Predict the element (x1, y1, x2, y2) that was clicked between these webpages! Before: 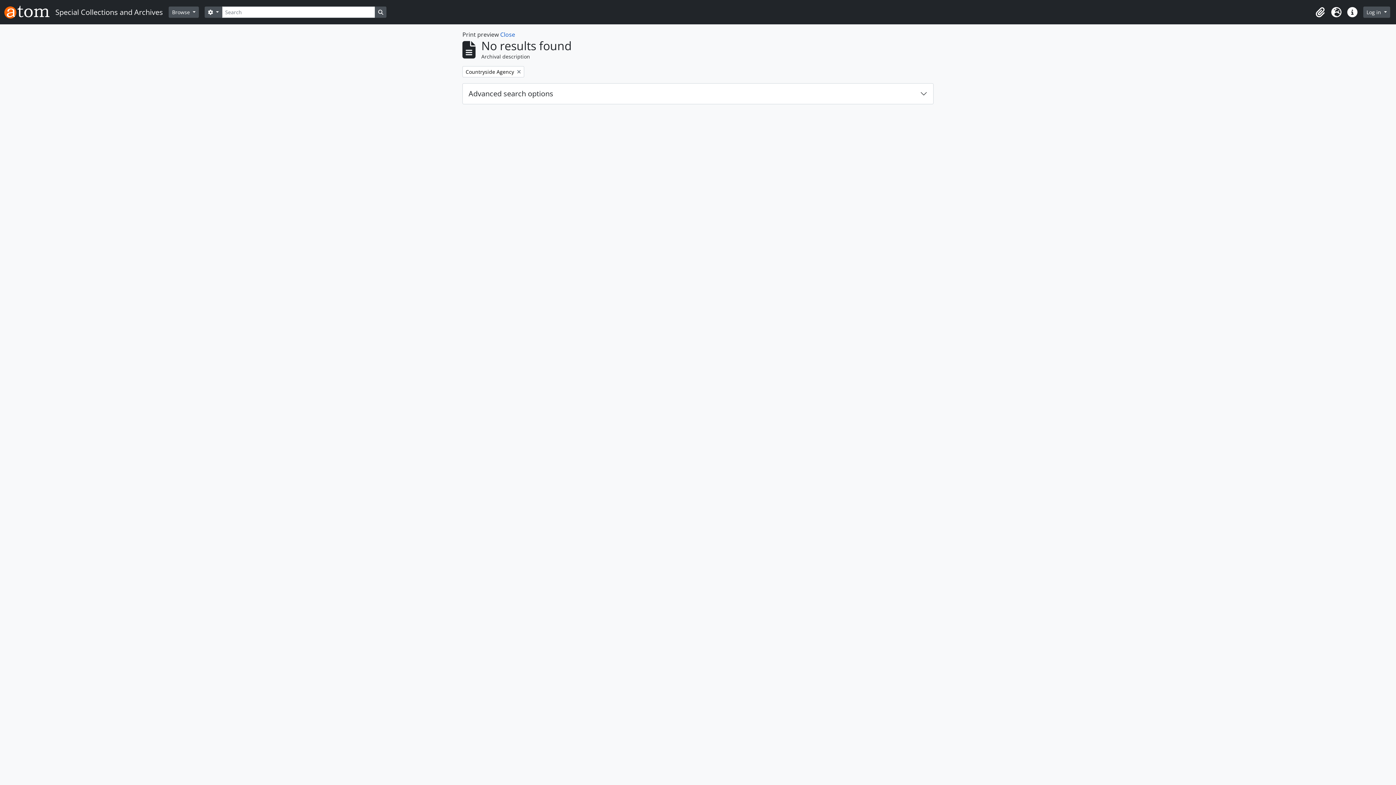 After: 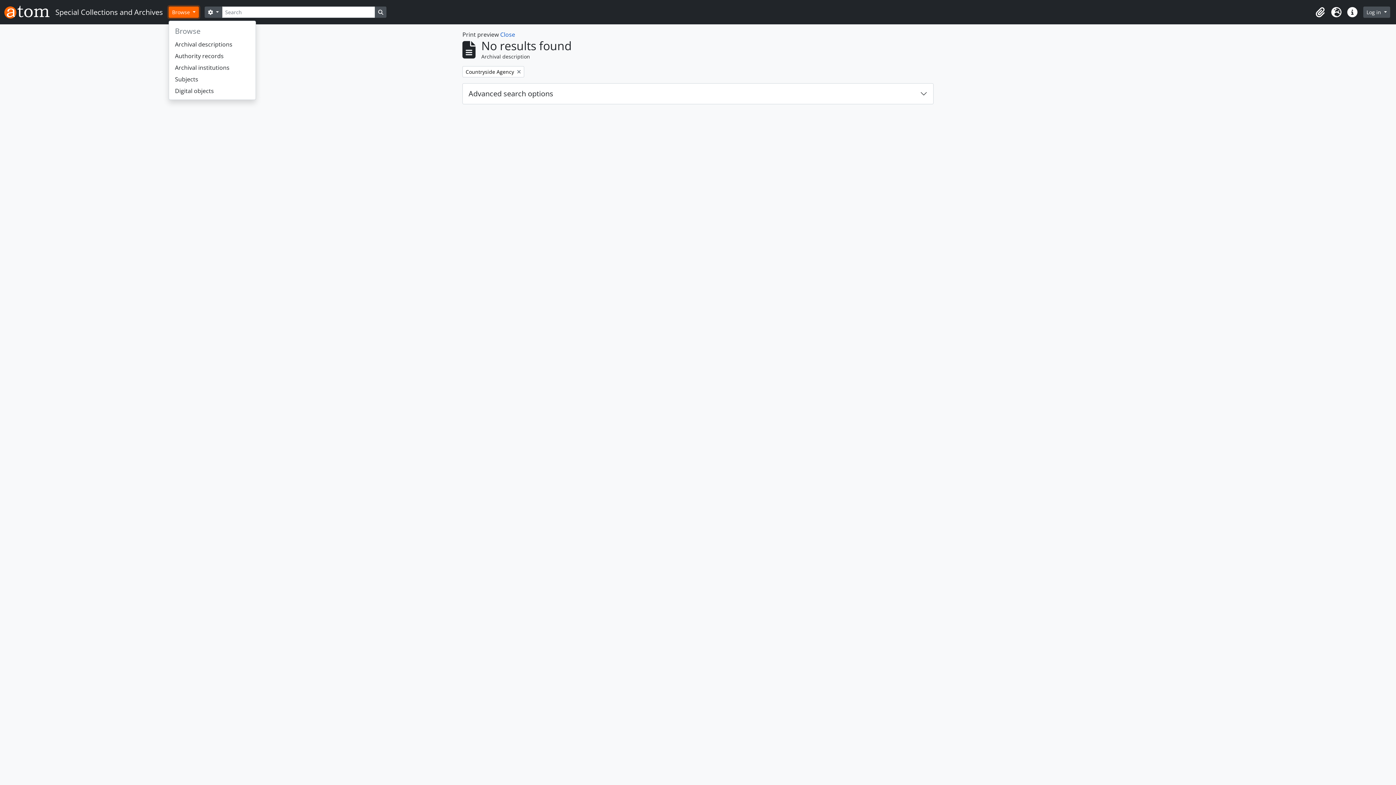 Action: label: Browse  bbox: (168, 6, 199, 17)